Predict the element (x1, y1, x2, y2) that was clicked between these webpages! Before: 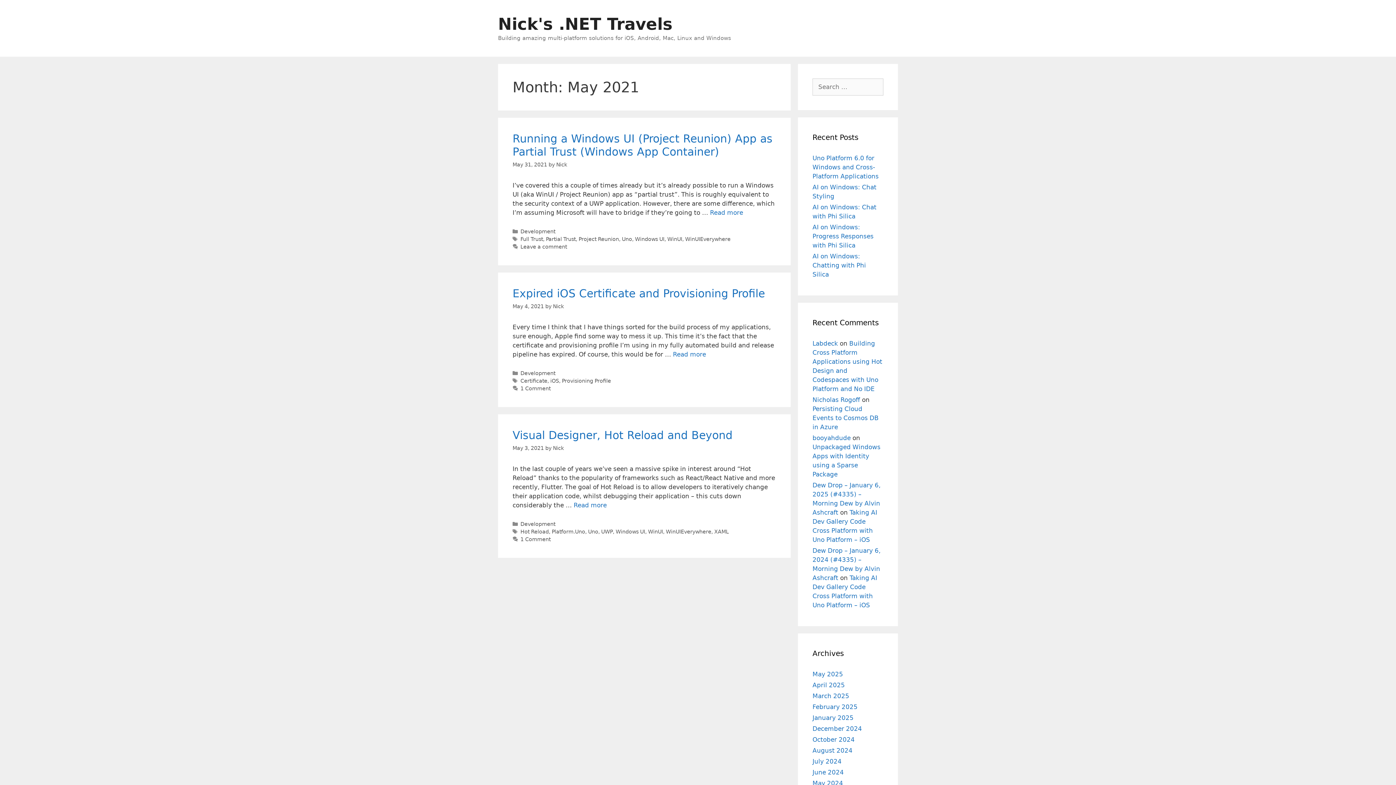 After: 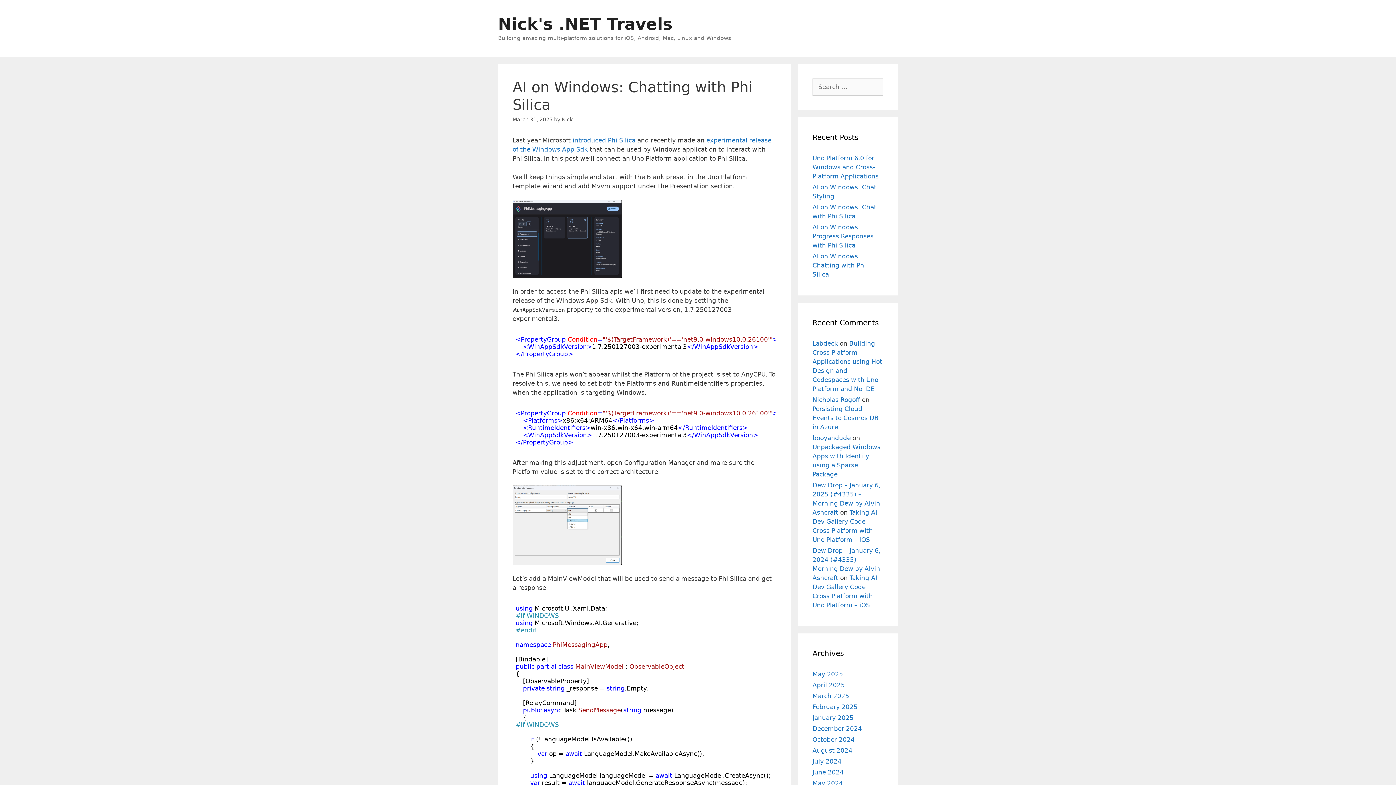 Action: label: AI on Windows: Chatting with Phi Silica bbox: (812, 252, 866, 278)